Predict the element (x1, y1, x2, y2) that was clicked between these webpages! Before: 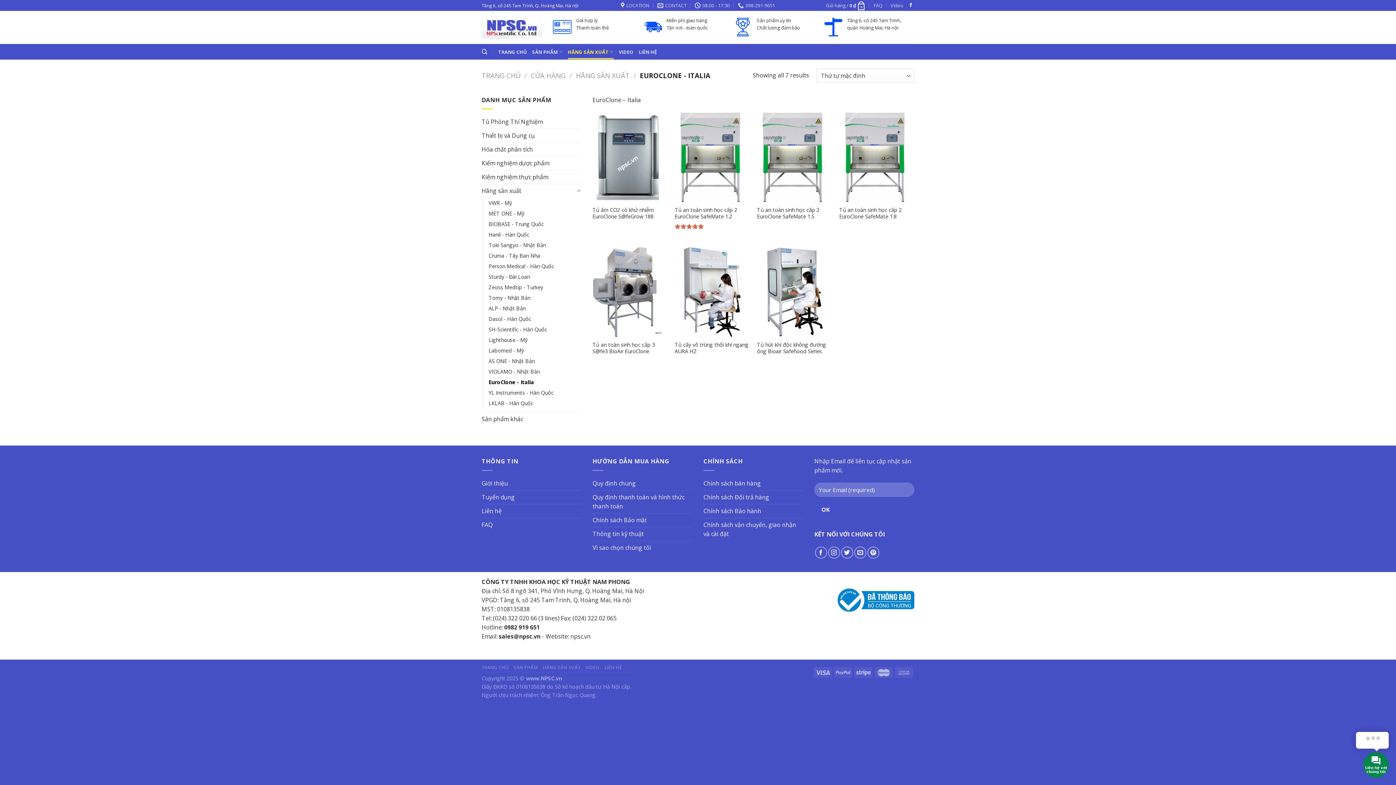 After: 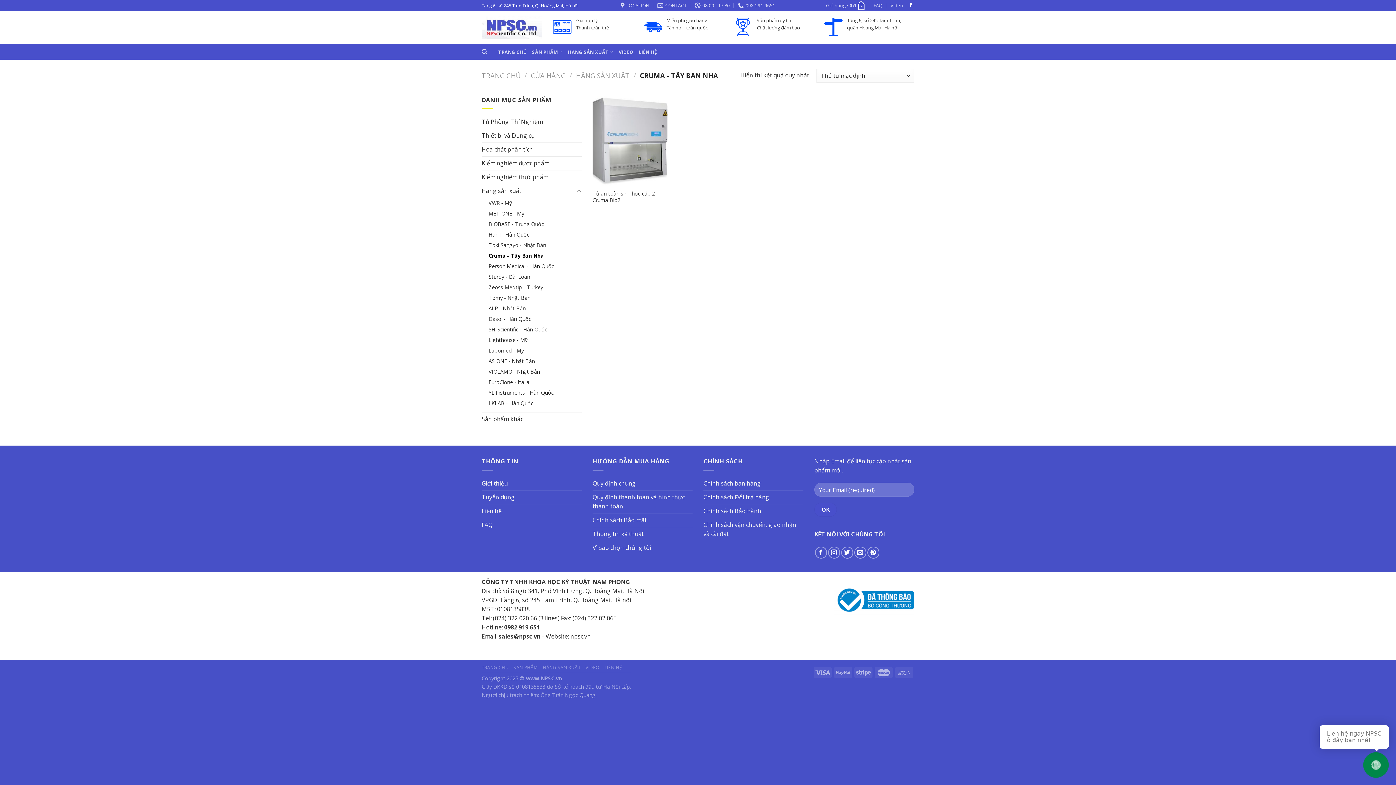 Action: bbox: (488, 250, 540, 261) label: Cruma - Tây Ban Nha